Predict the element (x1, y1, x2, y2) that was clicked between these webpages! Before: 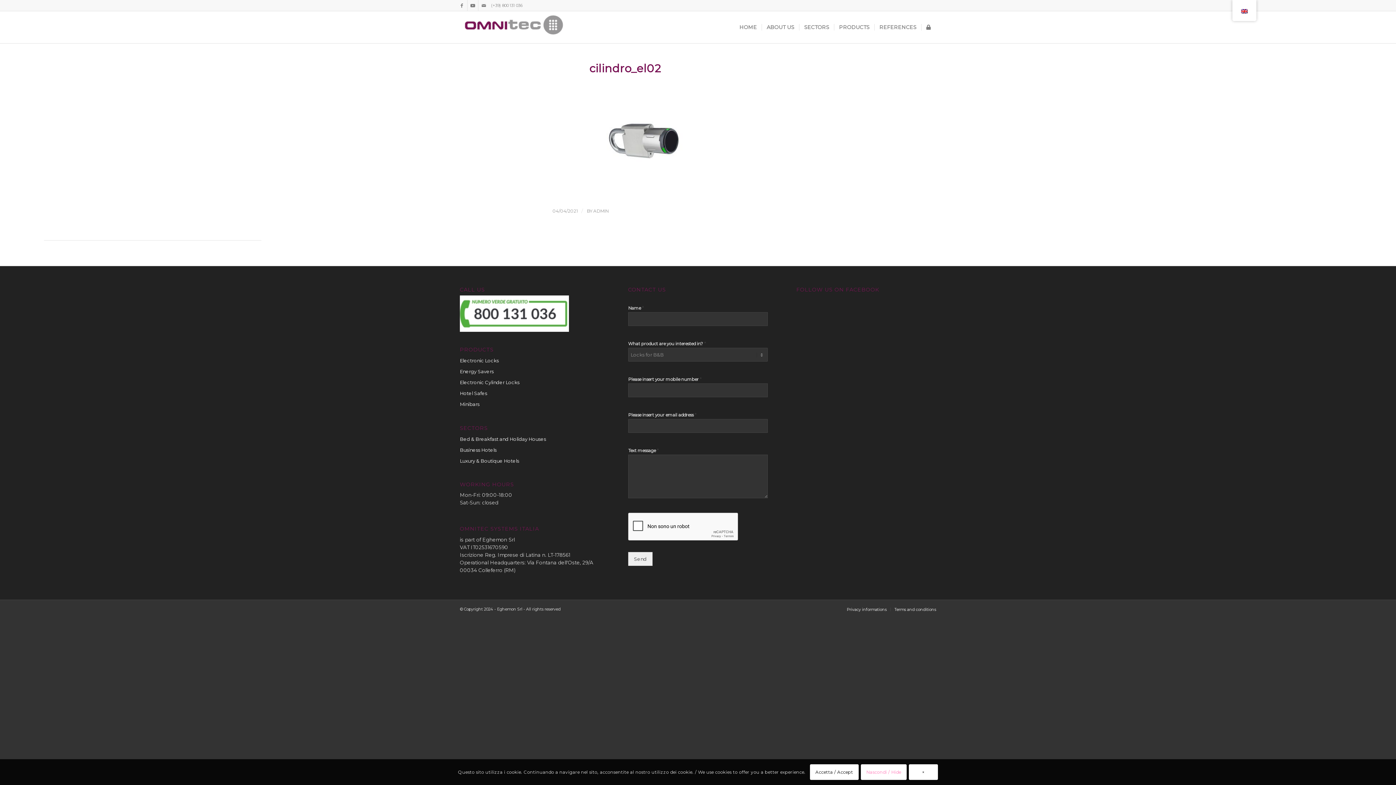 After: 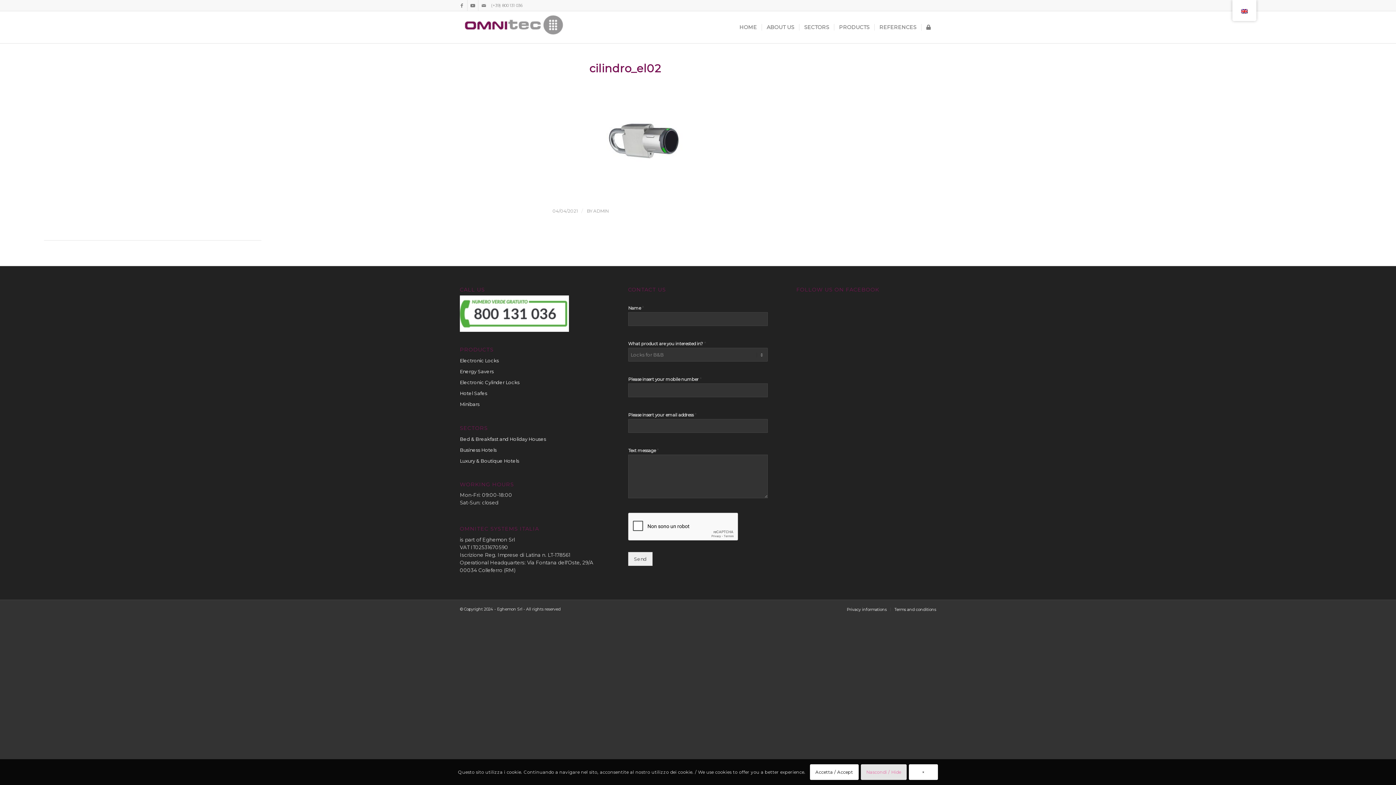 Action: bbox: (860, 764, 906, 780) label: Nascondi / Hide